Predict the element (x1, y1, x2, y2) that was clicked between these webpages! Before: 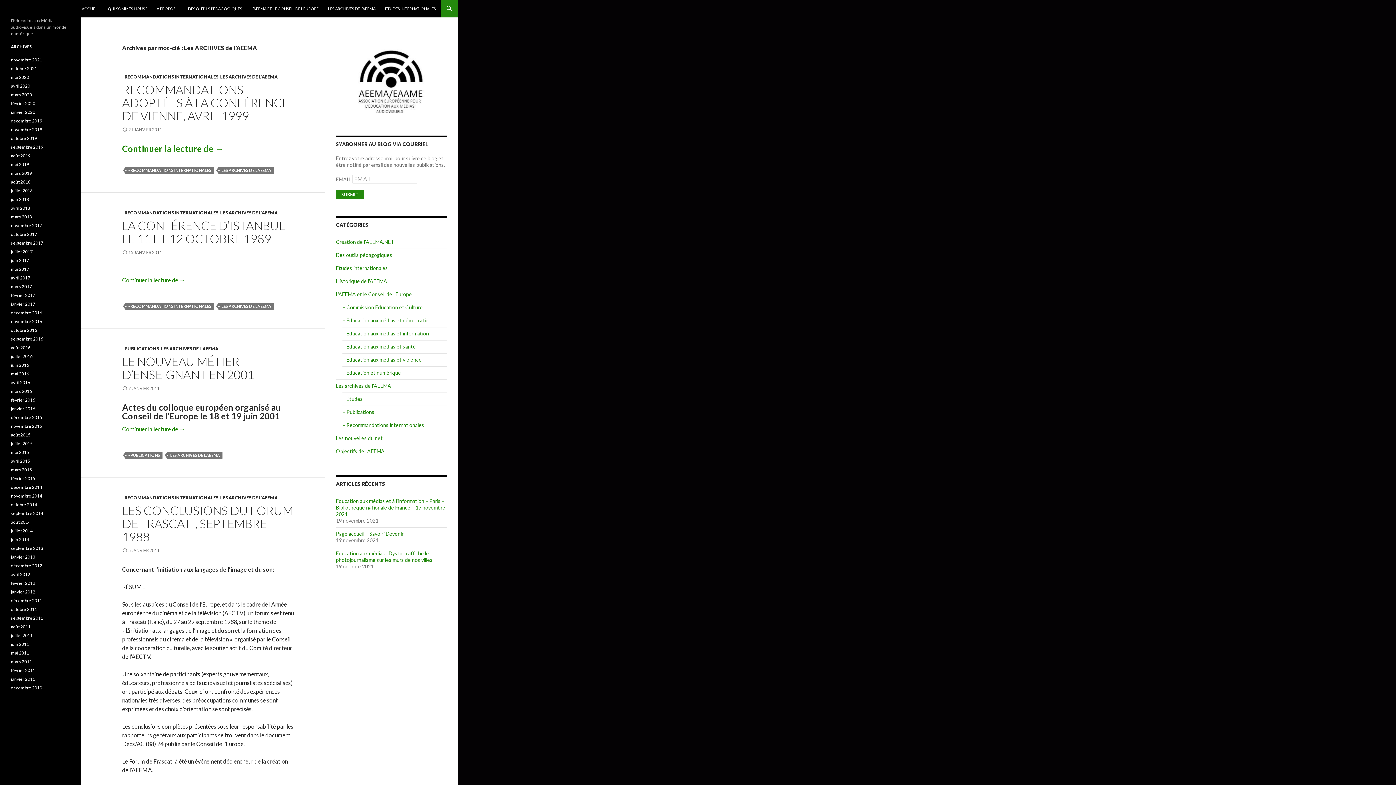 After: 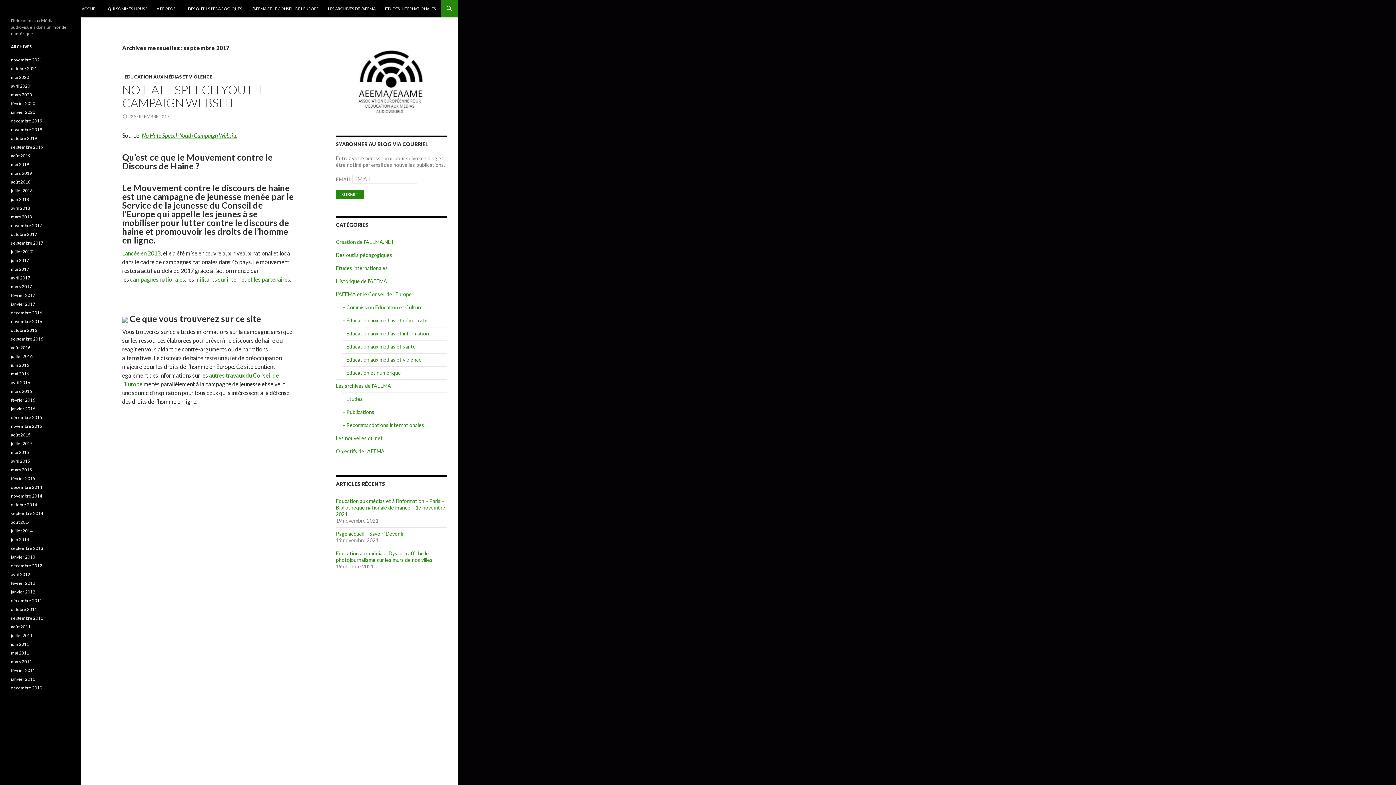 Action: bbox: (10, 240, 43, 245) label: septembre 2017